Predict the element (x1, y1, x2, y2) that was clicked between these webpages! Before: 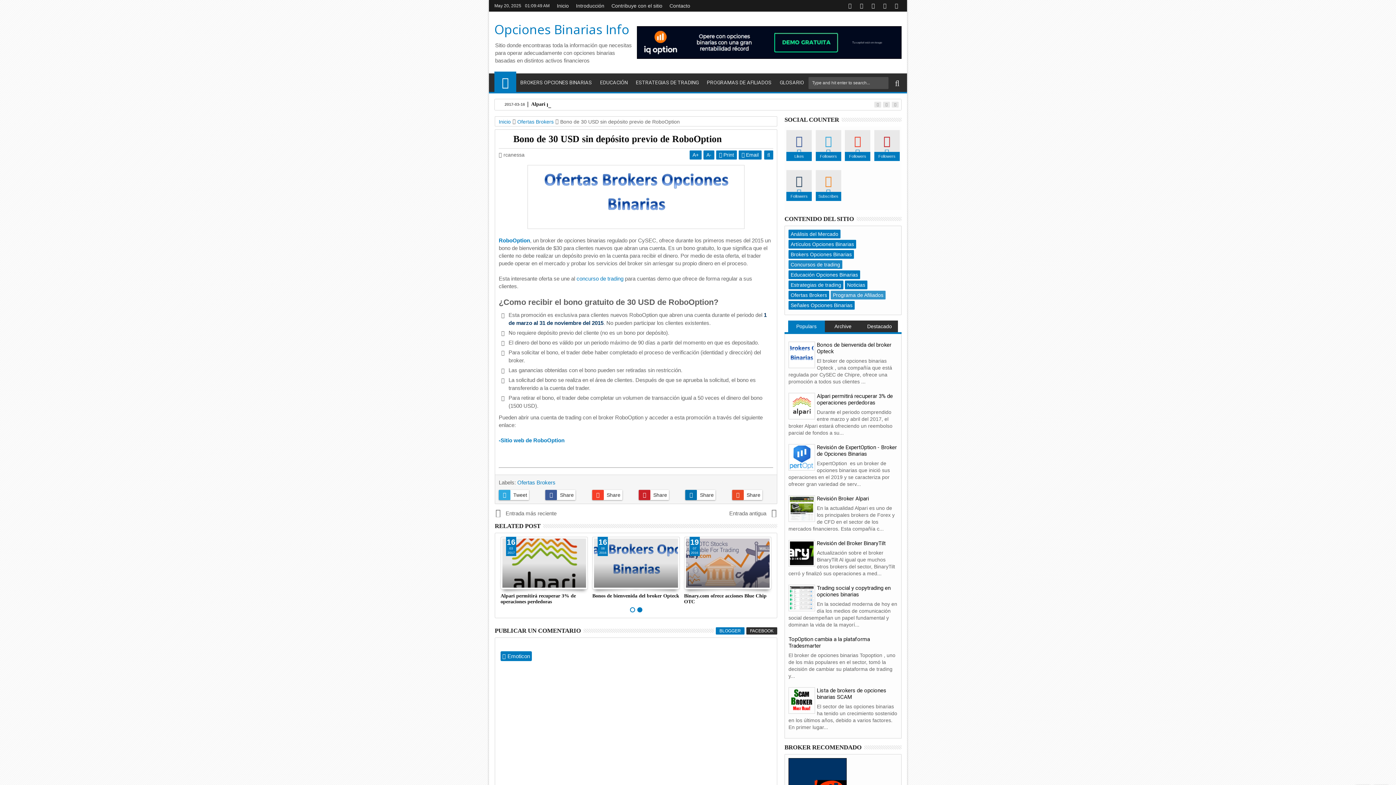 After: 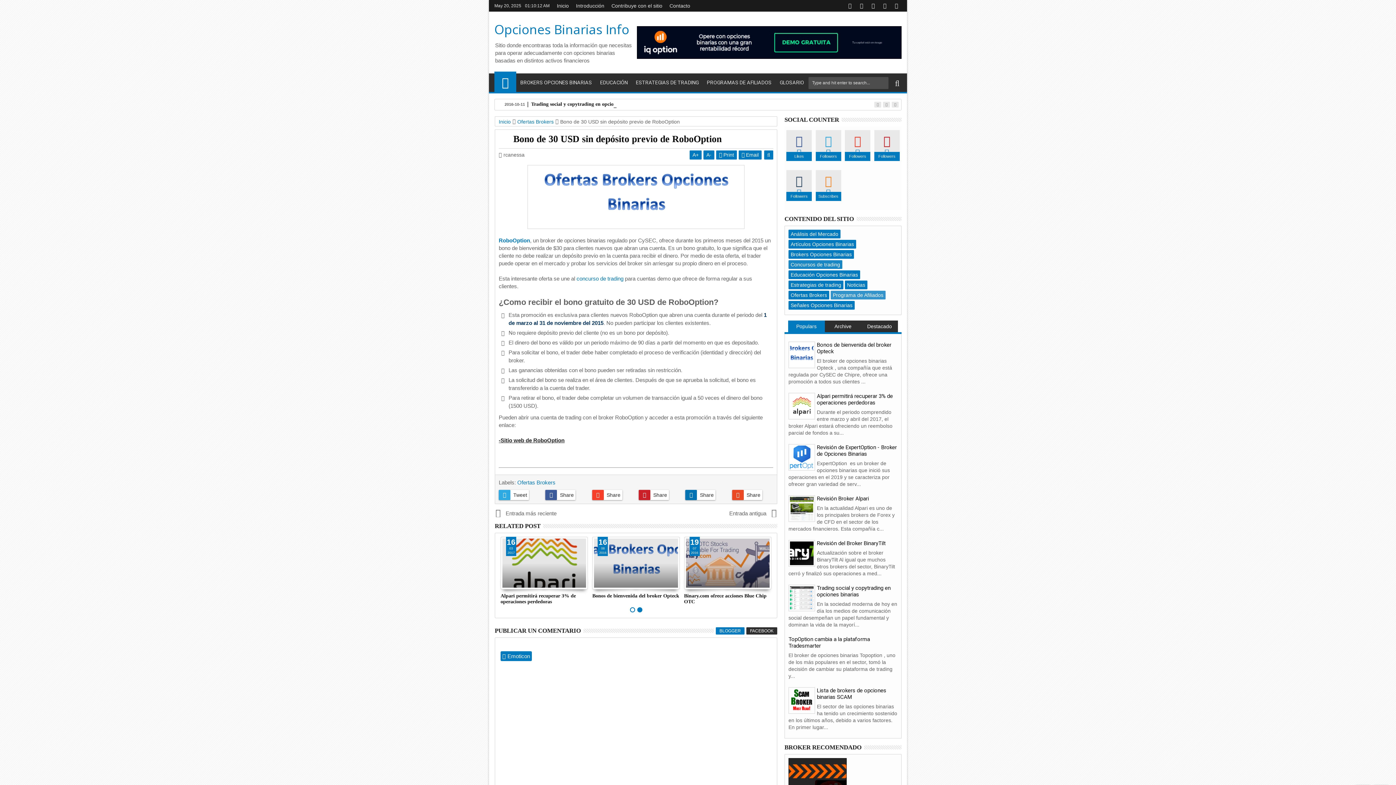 Action: bbox: (498, 437, 564, 443) label: -Sitio web de RoboOption